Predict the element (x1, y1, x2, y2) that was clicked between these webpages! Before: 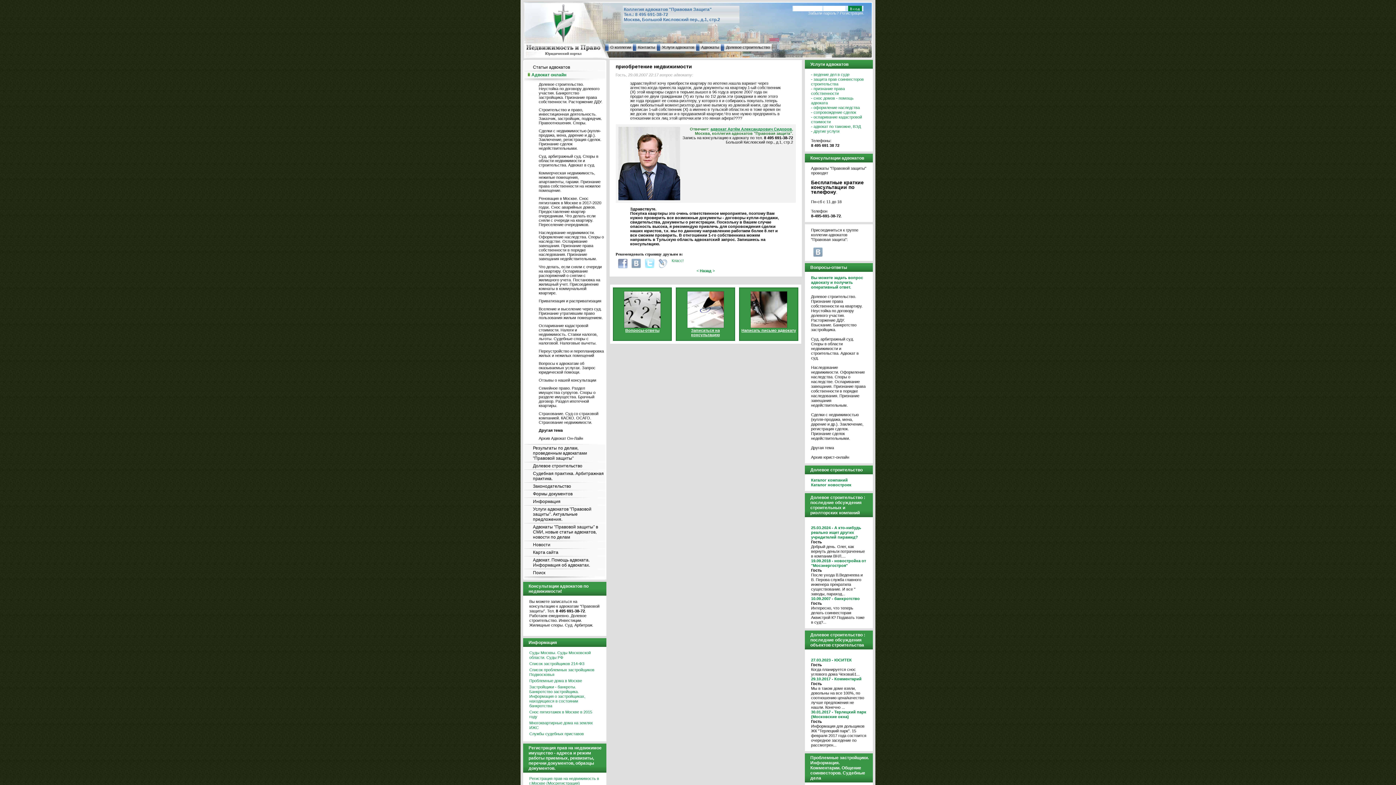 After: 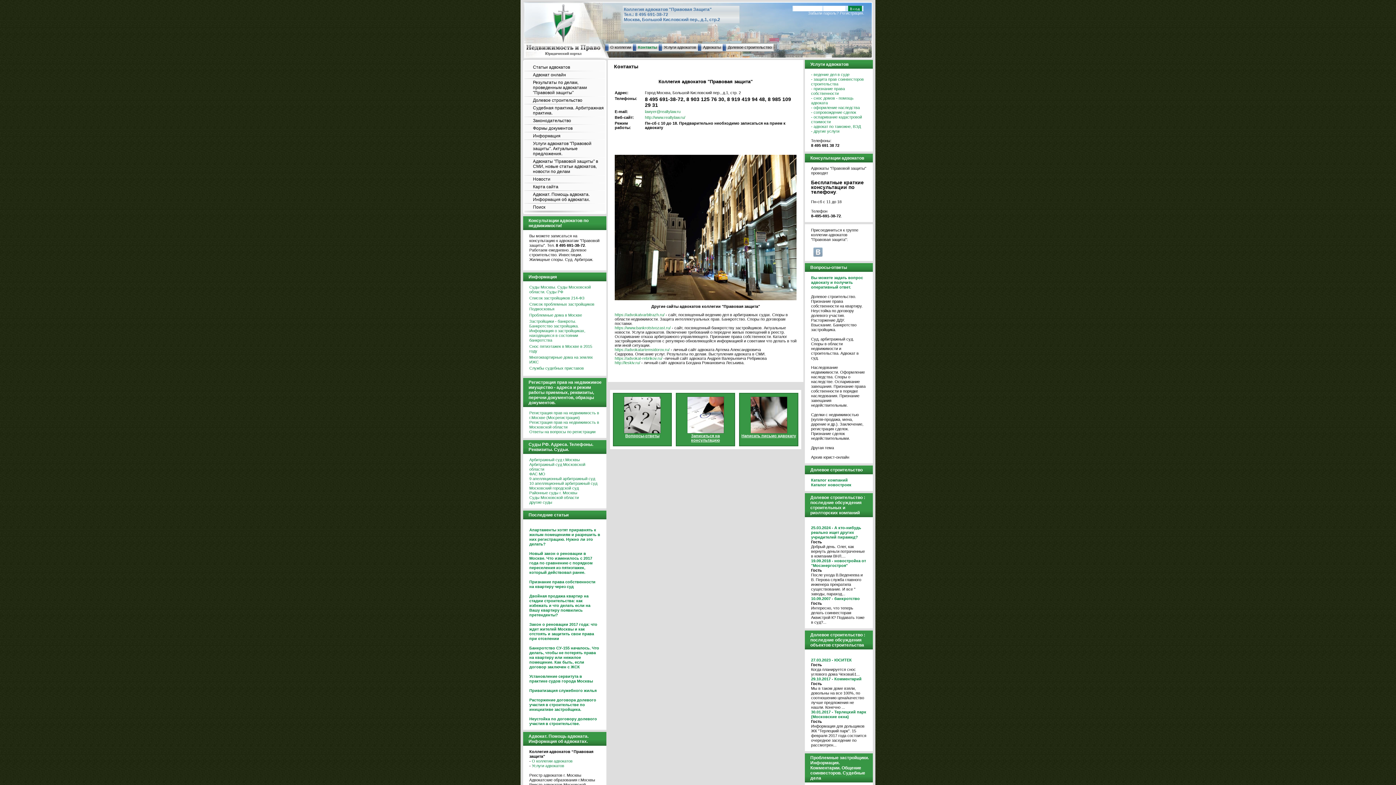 Action: bbox: (750, 324, 787, 329)